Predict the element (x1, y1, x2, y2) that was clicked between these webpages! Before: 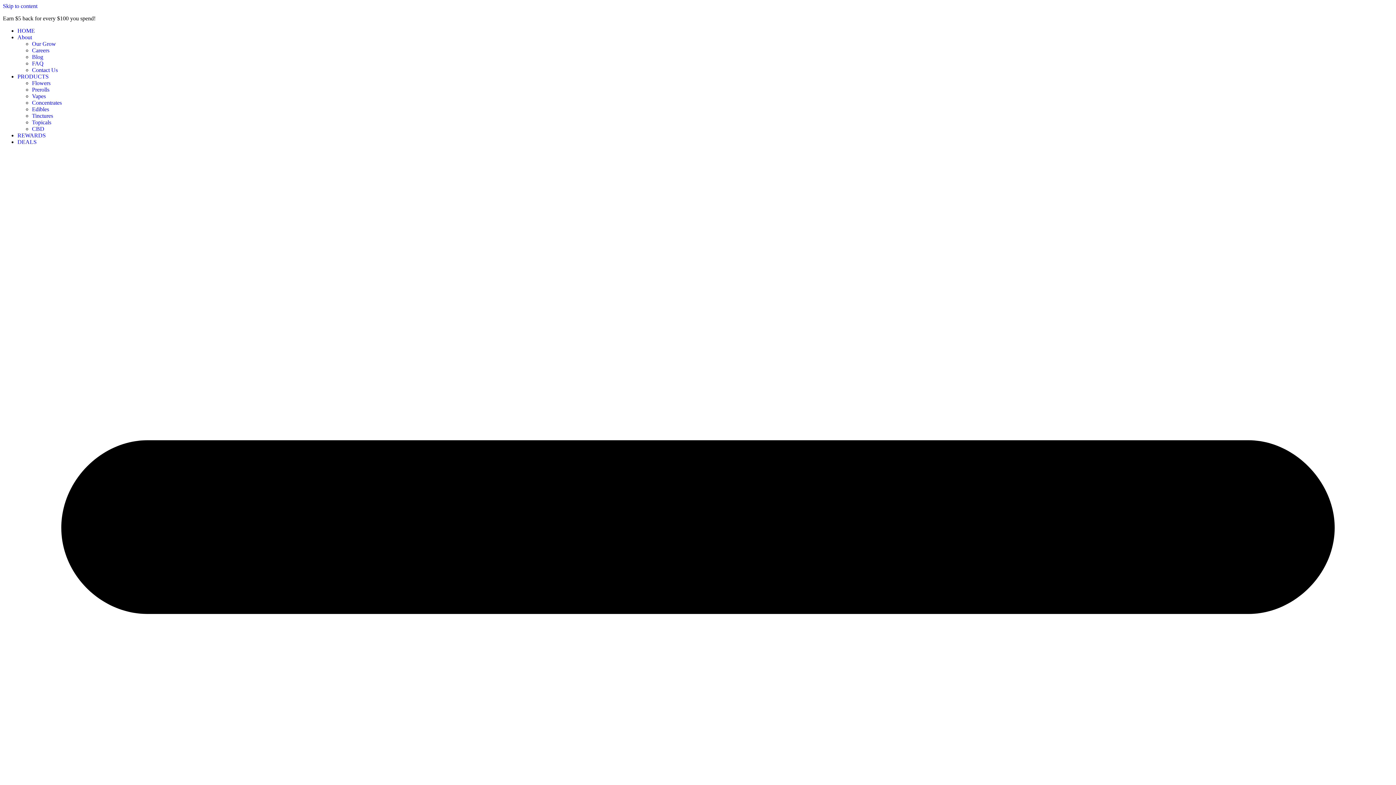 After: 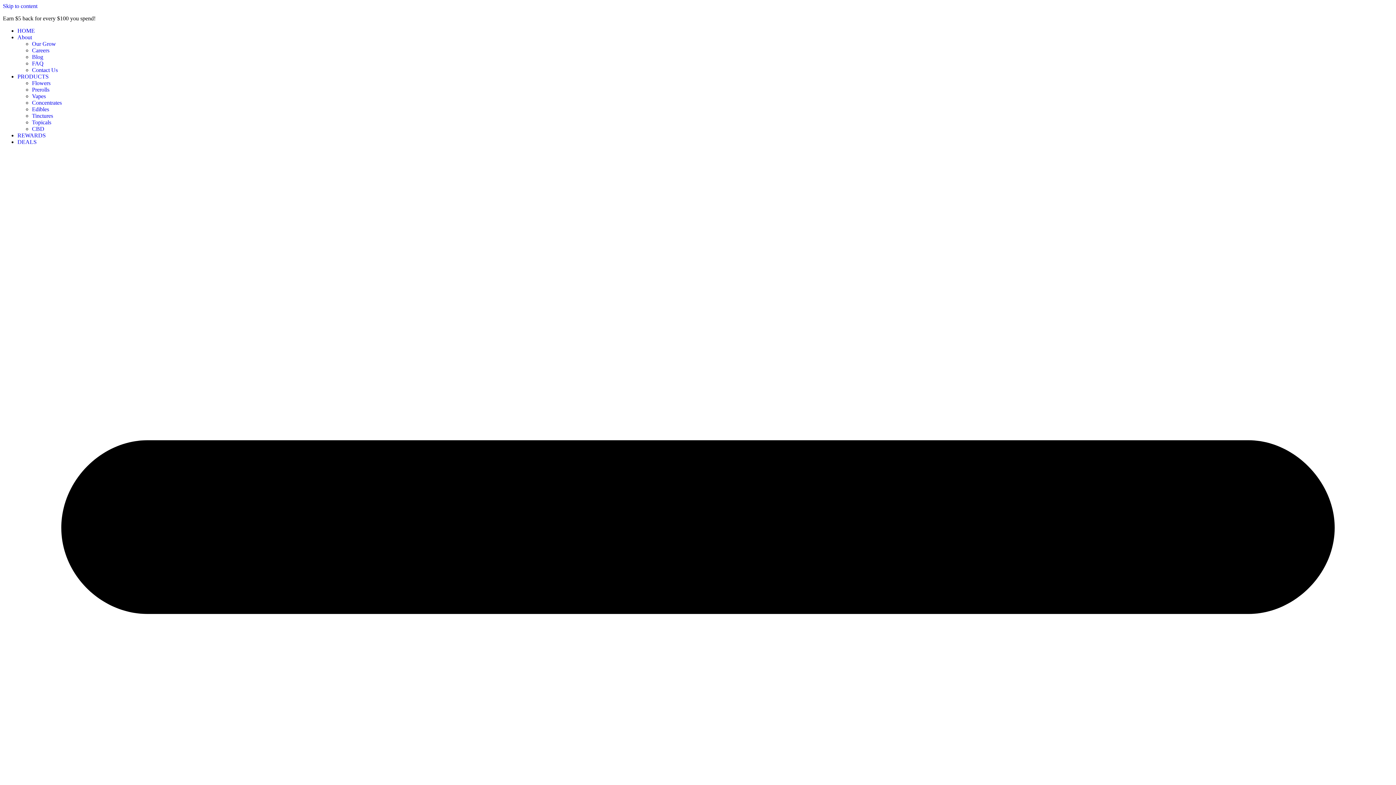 Action: label: Prerolls bbox: (32, 86, 49, 92)